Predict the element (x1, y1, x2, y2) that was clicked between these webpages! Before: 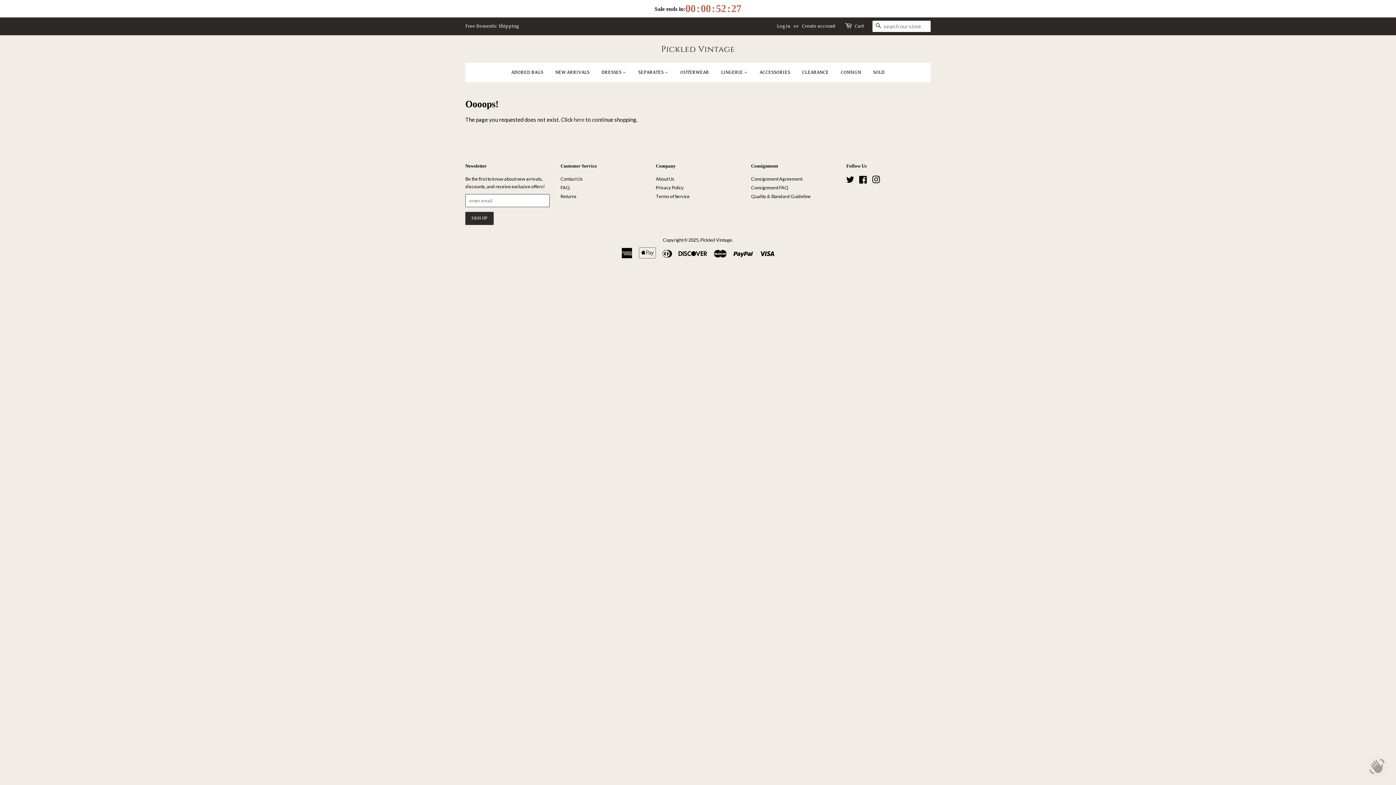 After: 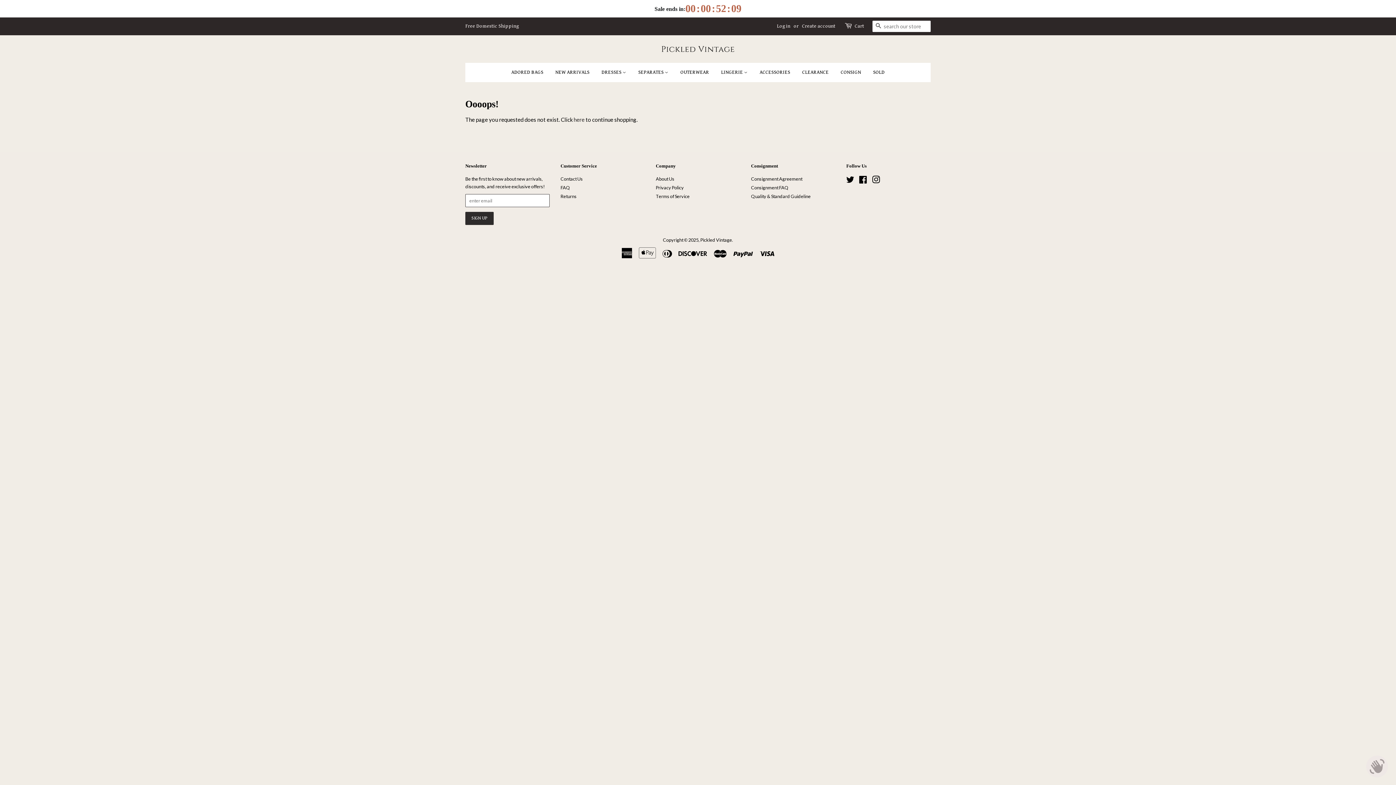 Action: bbox: (859, 178, 867, 184) label: Facebook